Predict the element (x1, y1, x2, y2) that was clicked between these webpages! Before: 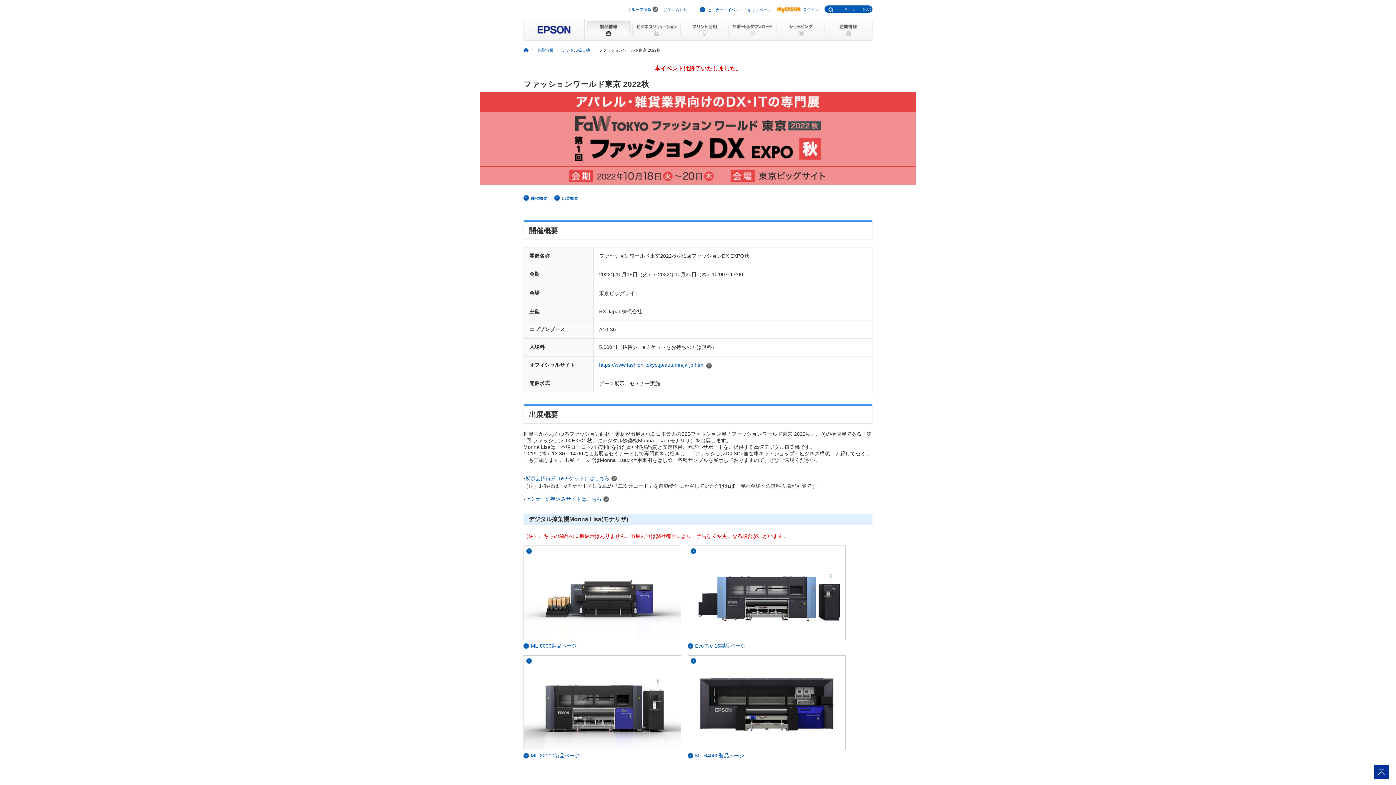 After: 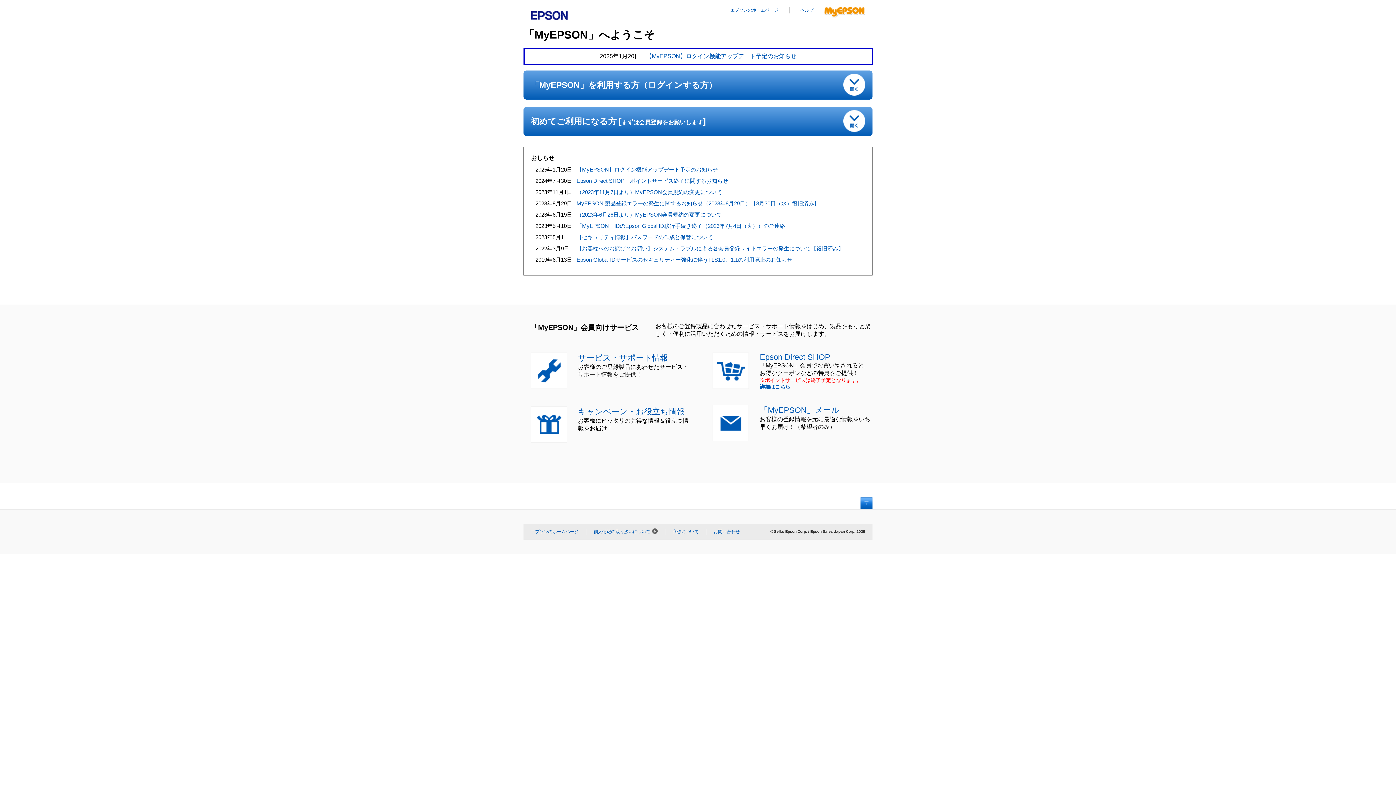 Action: bbox: (777, 7, 819, 11) label: ログイン